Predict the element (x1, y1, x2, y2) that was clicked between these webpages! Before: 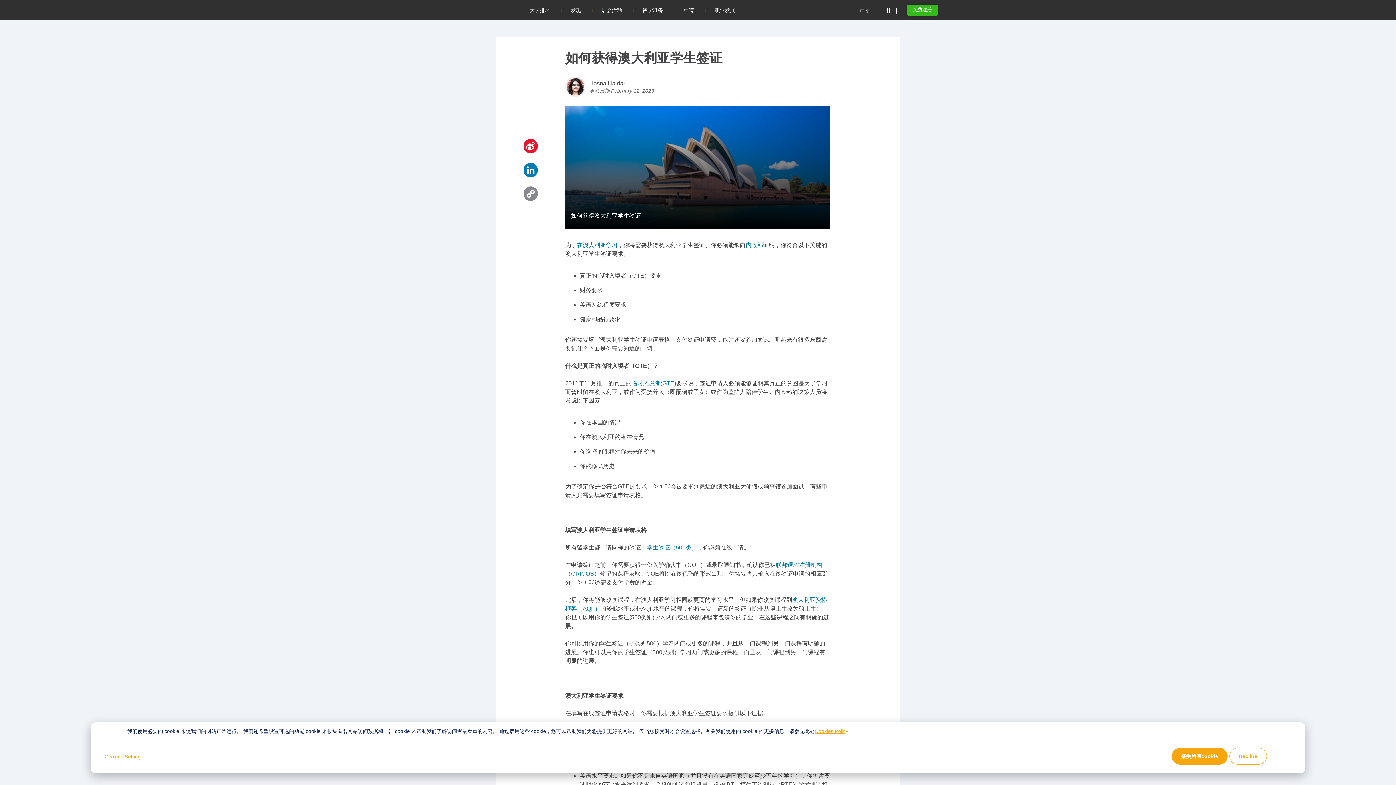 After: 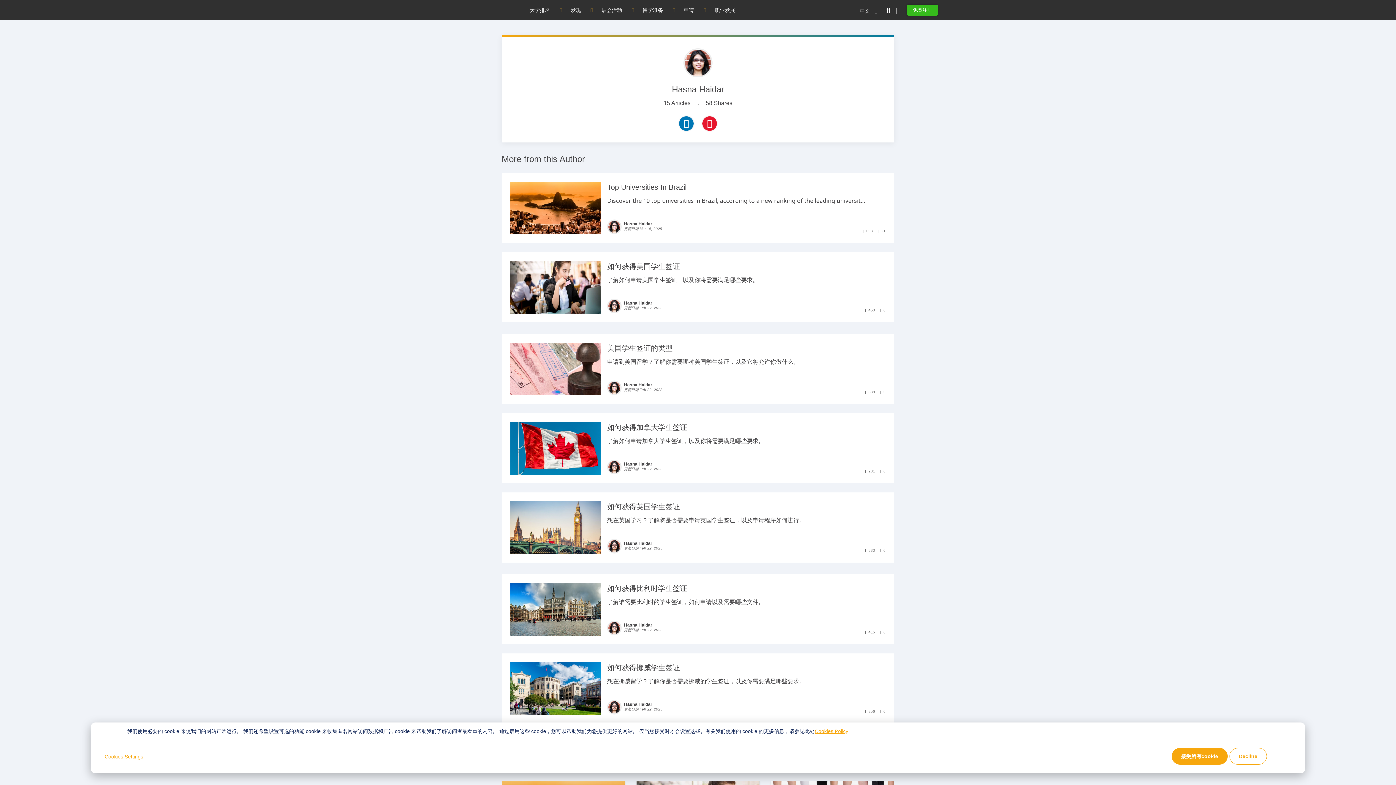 Action: bbox: (565, 83, 585, 89)